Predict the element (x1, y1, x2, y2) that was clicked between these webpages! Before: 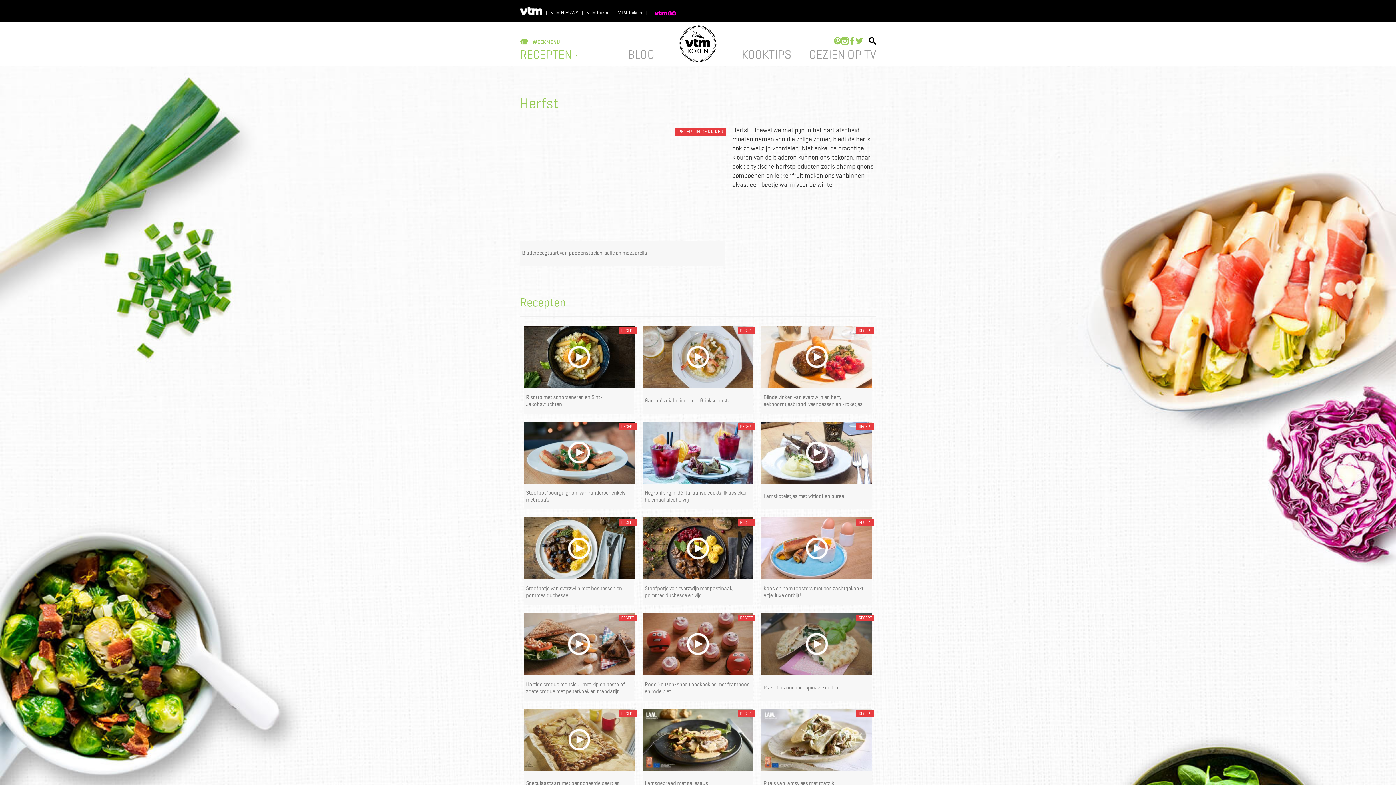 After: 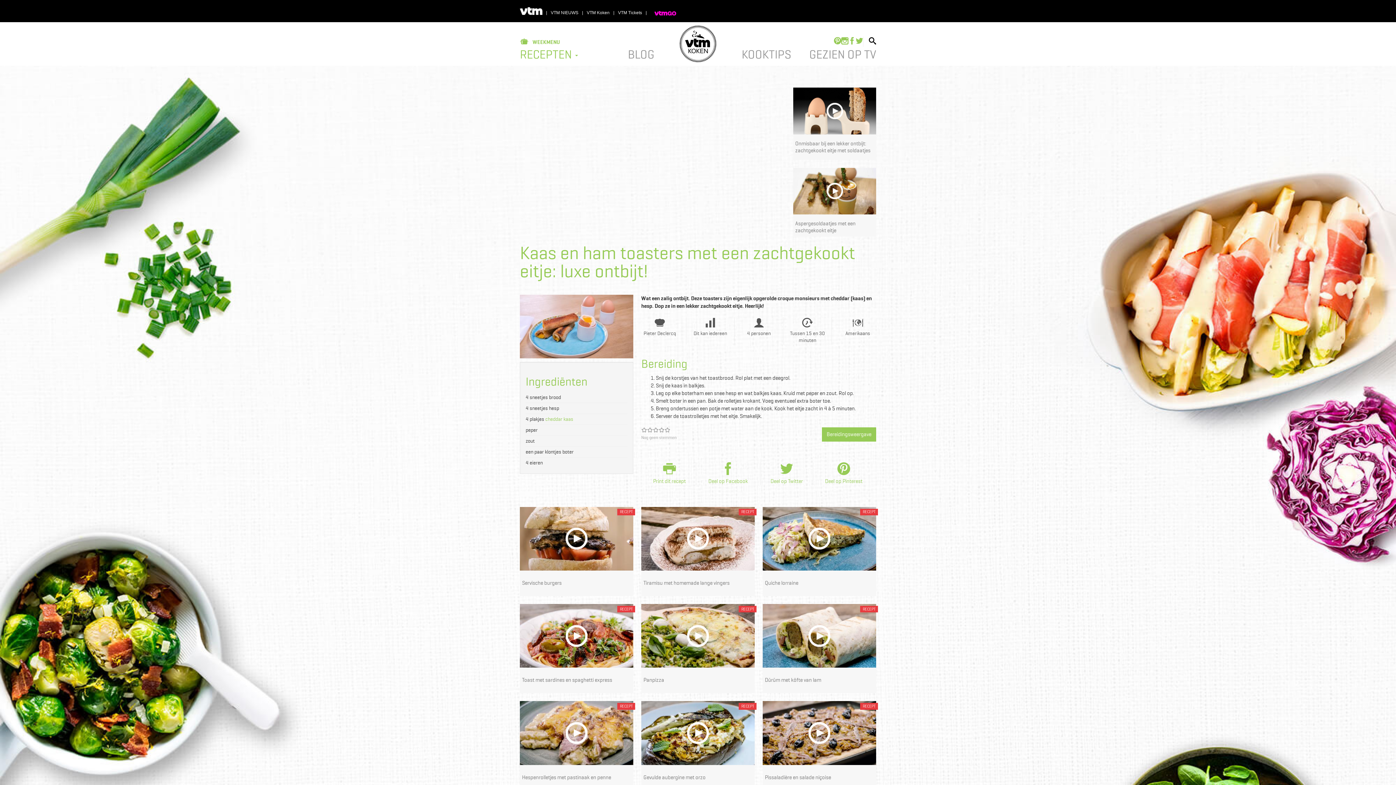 Action: bbox: (761, 579, 872, 605) label: Kaas en ham toasters met een zachtgekookt eitje: luxe ontbijt!